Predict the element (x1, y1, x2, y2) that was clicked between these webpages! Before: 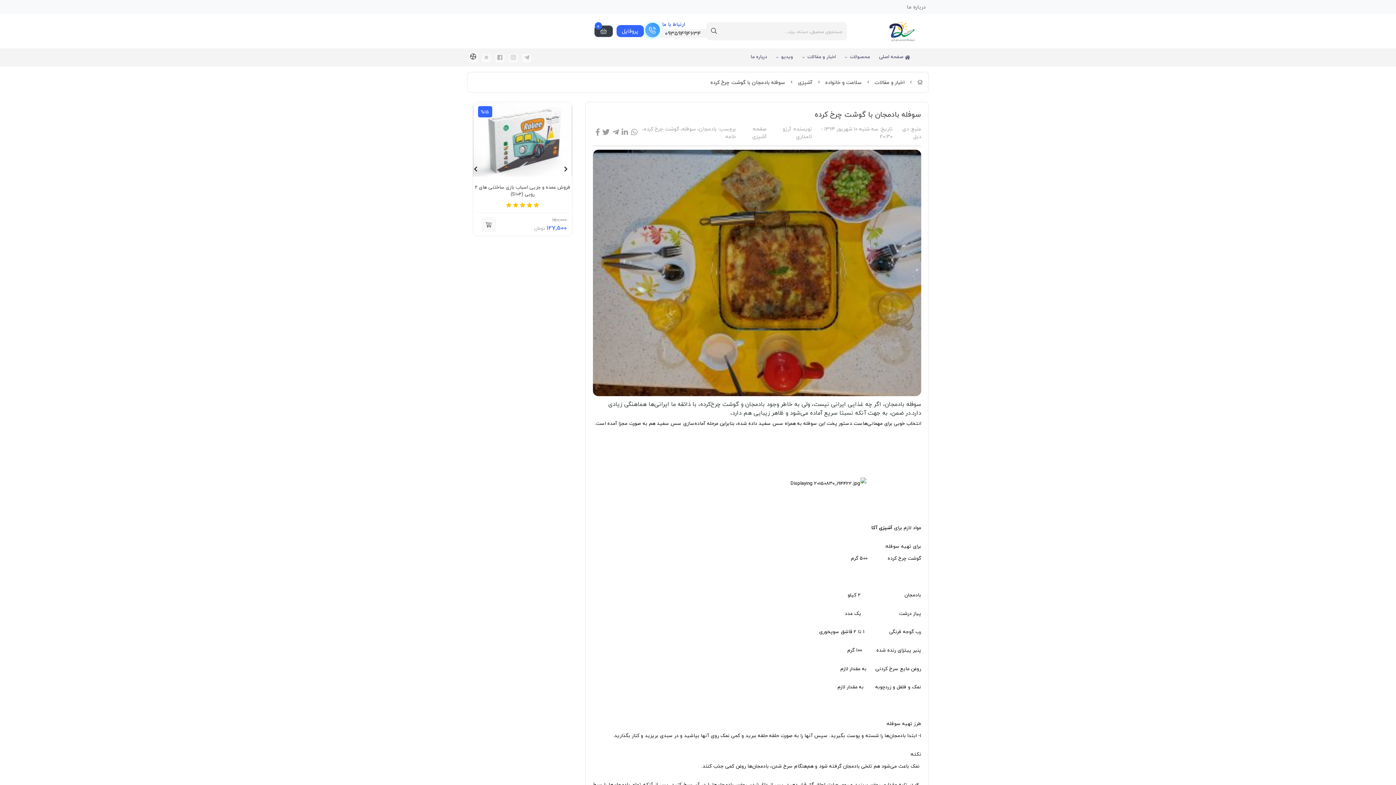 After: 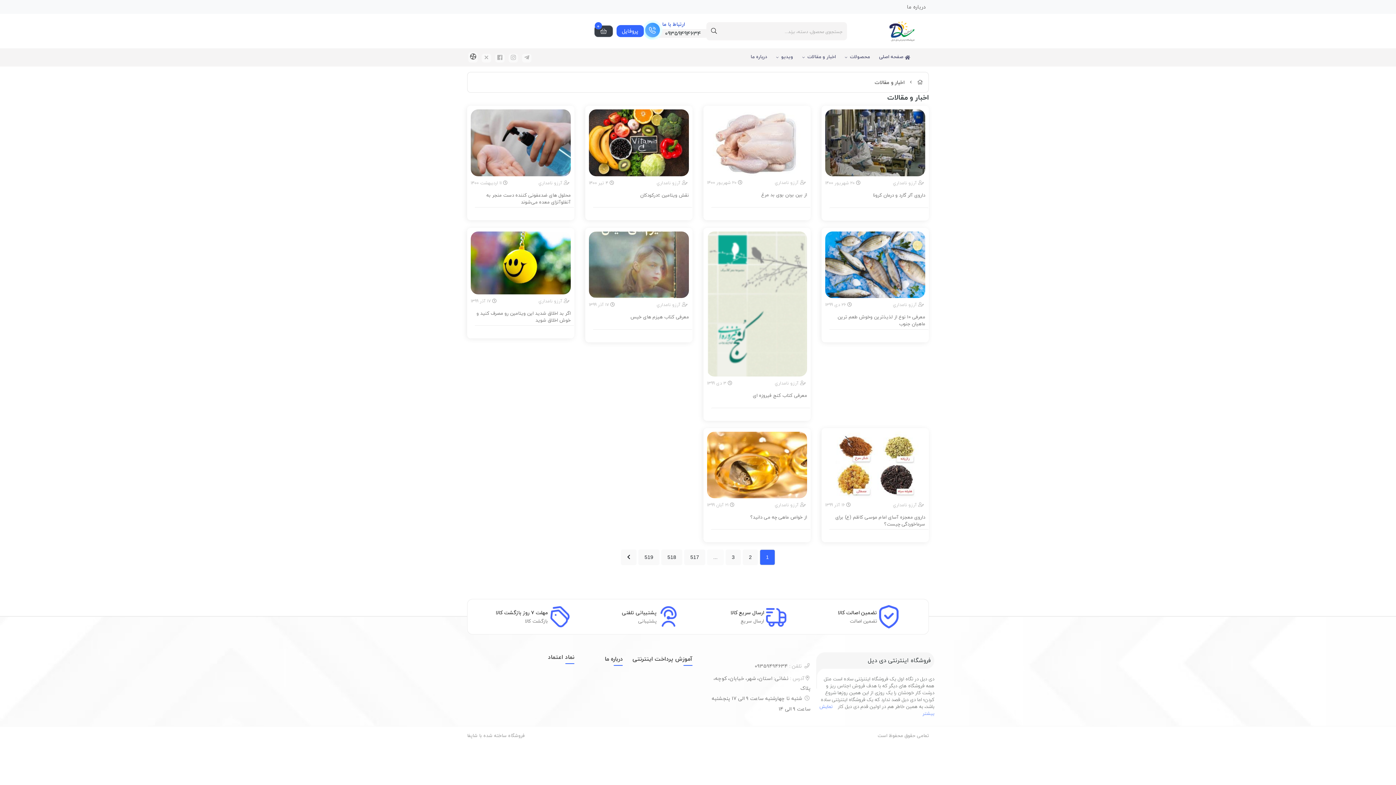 Action: bbox: (800, 49, 843, 64) label: اخبار و مقالات